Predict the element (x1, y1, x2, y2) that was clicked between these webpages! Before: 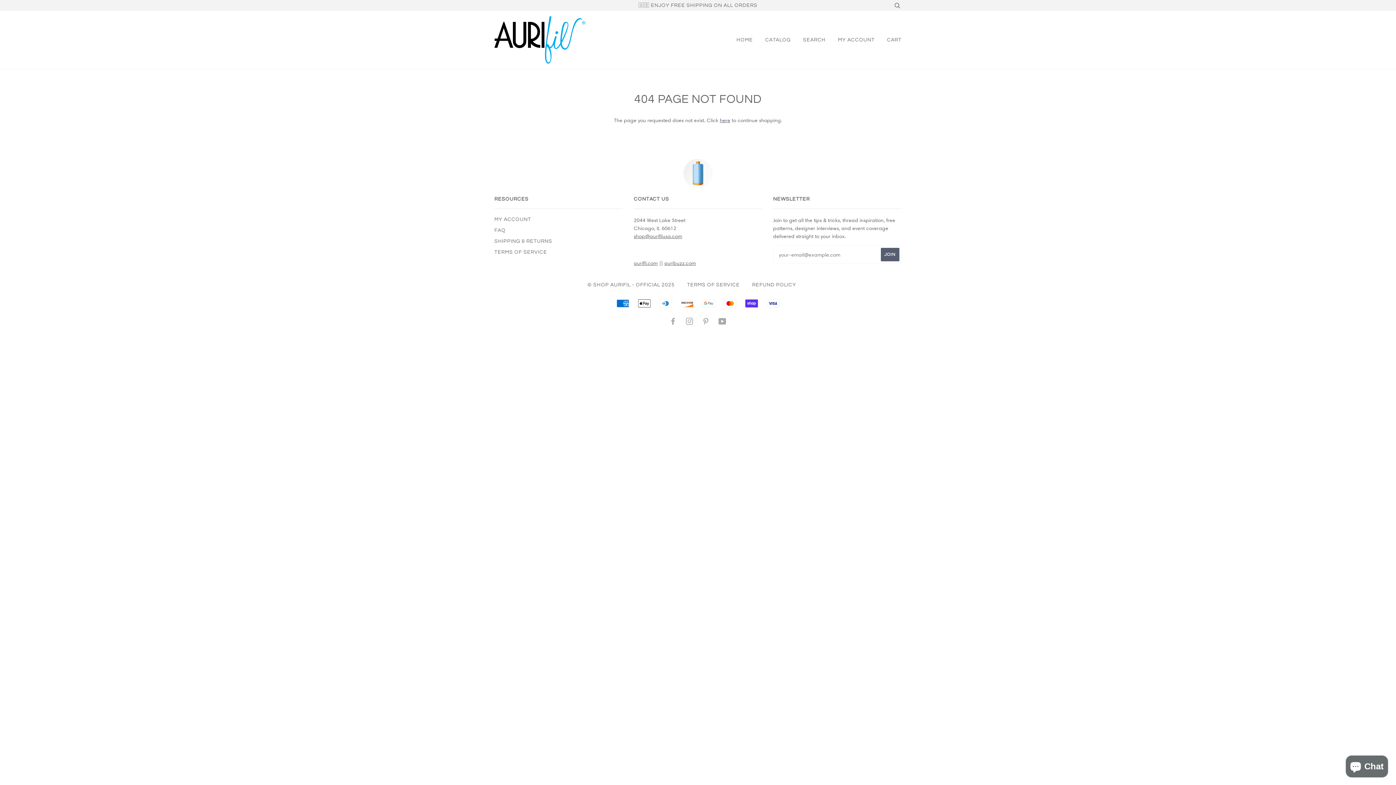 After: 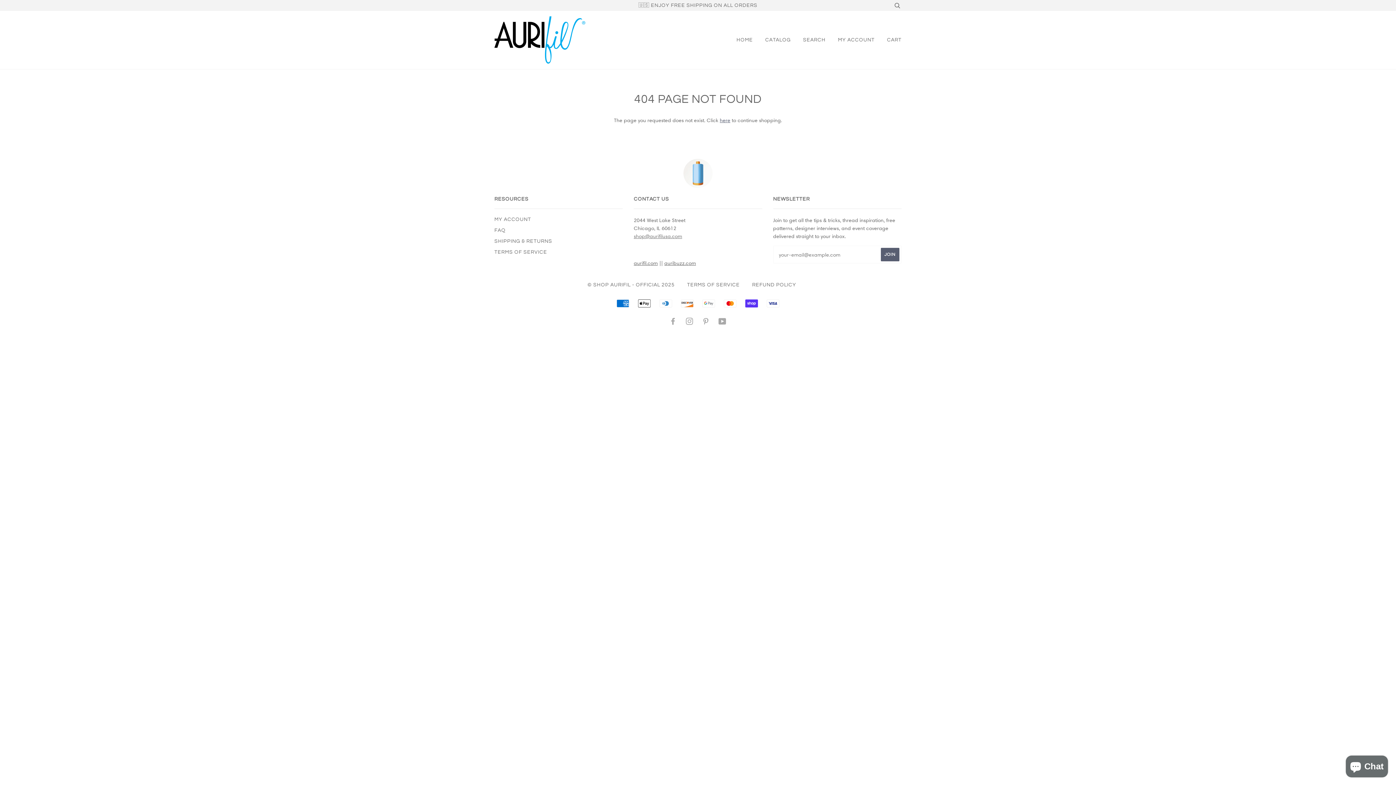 Action: bbox: (633, 233, 682, 239) label: shop@aurifilusa.com